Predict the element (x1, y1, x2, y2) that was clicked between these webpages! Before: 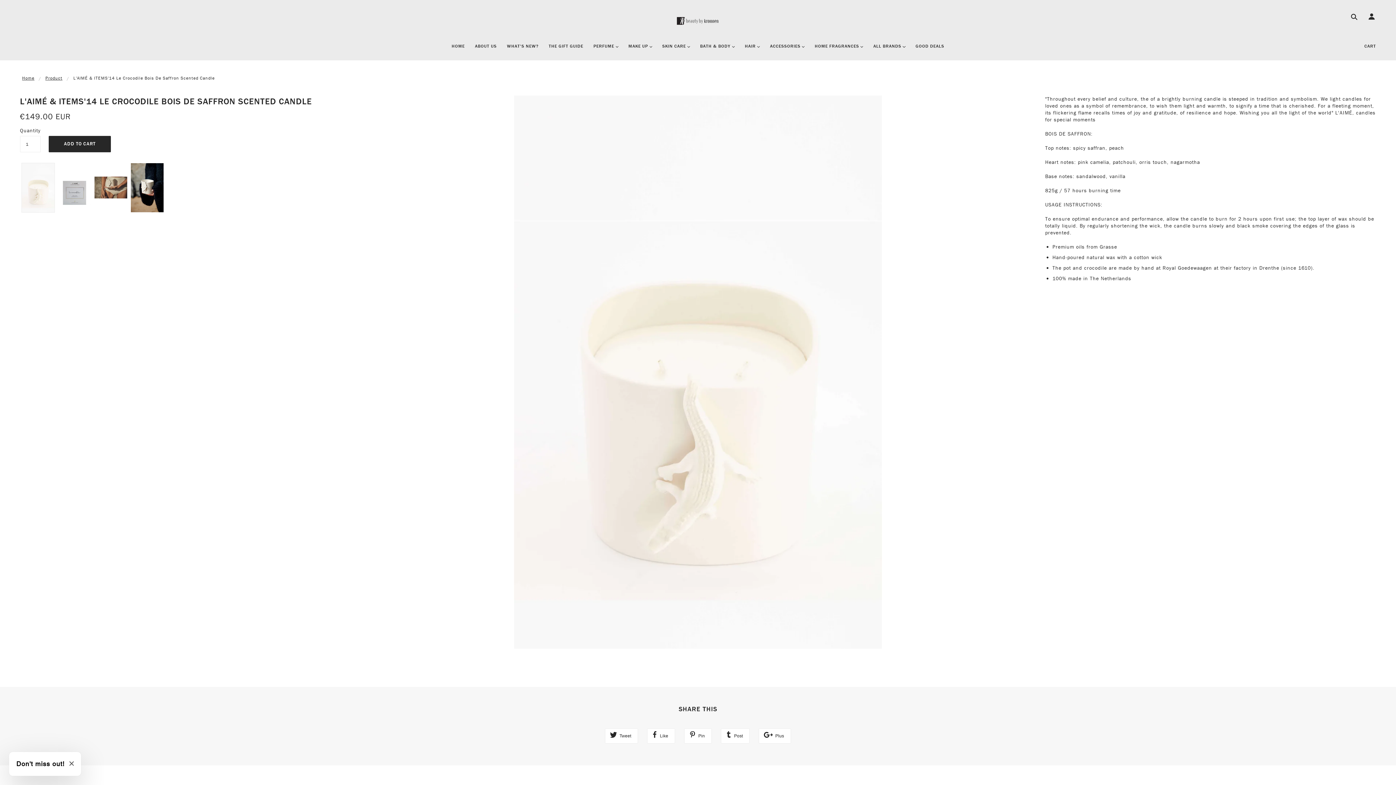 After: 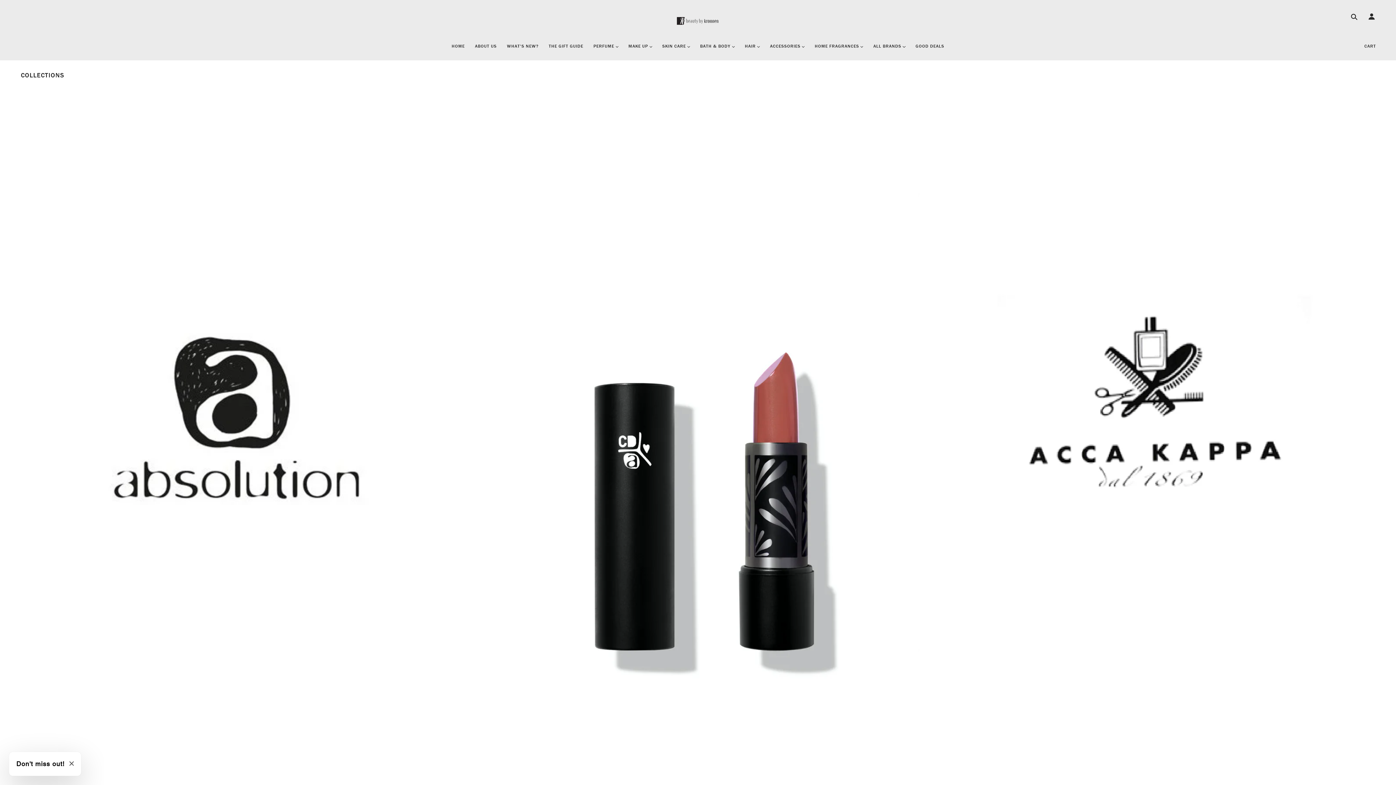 Action: label: ACCESSORIES  bbox: (765, 38, 809, 60)